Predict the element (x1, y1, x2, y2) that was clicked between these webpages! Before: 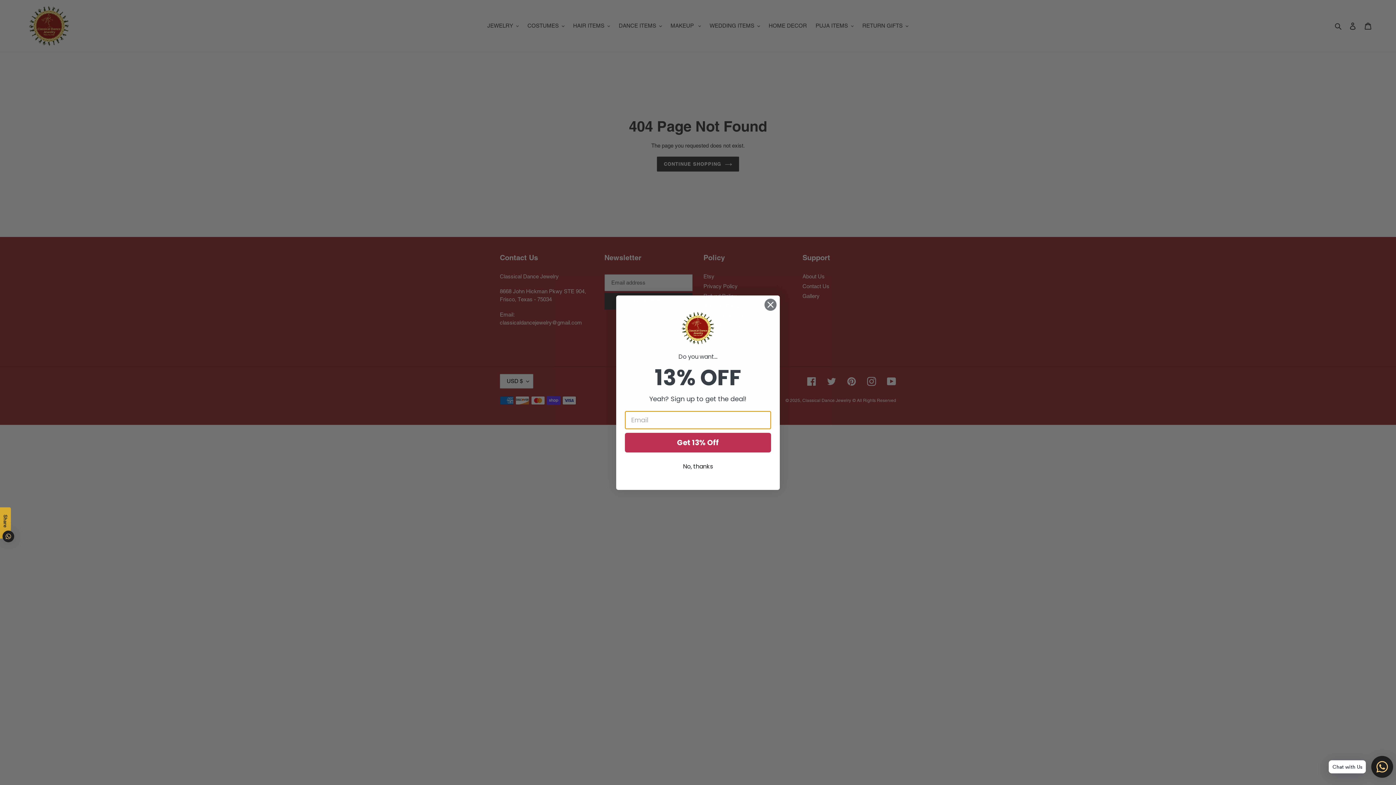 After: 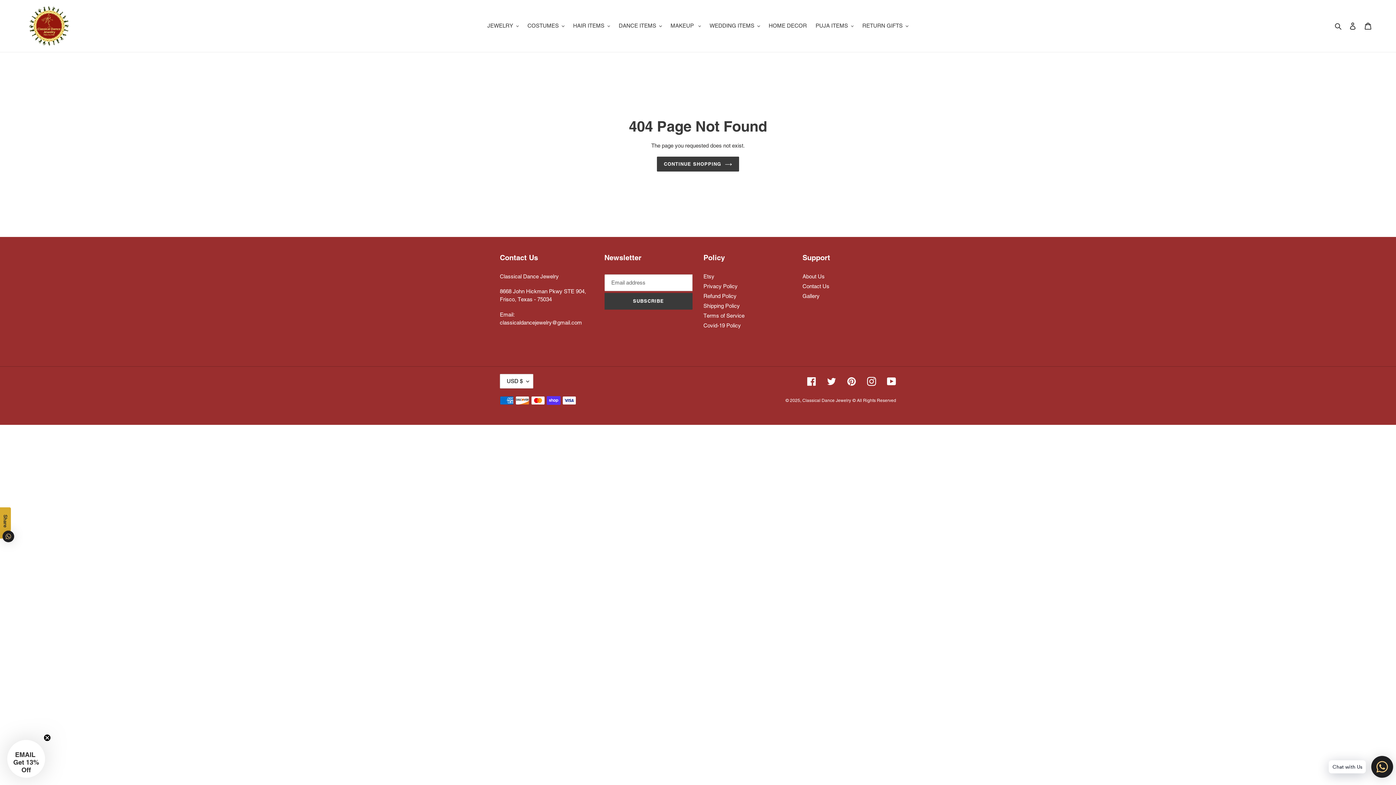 Action: label: No, thanks bbox: (625, 459, 771, 473)